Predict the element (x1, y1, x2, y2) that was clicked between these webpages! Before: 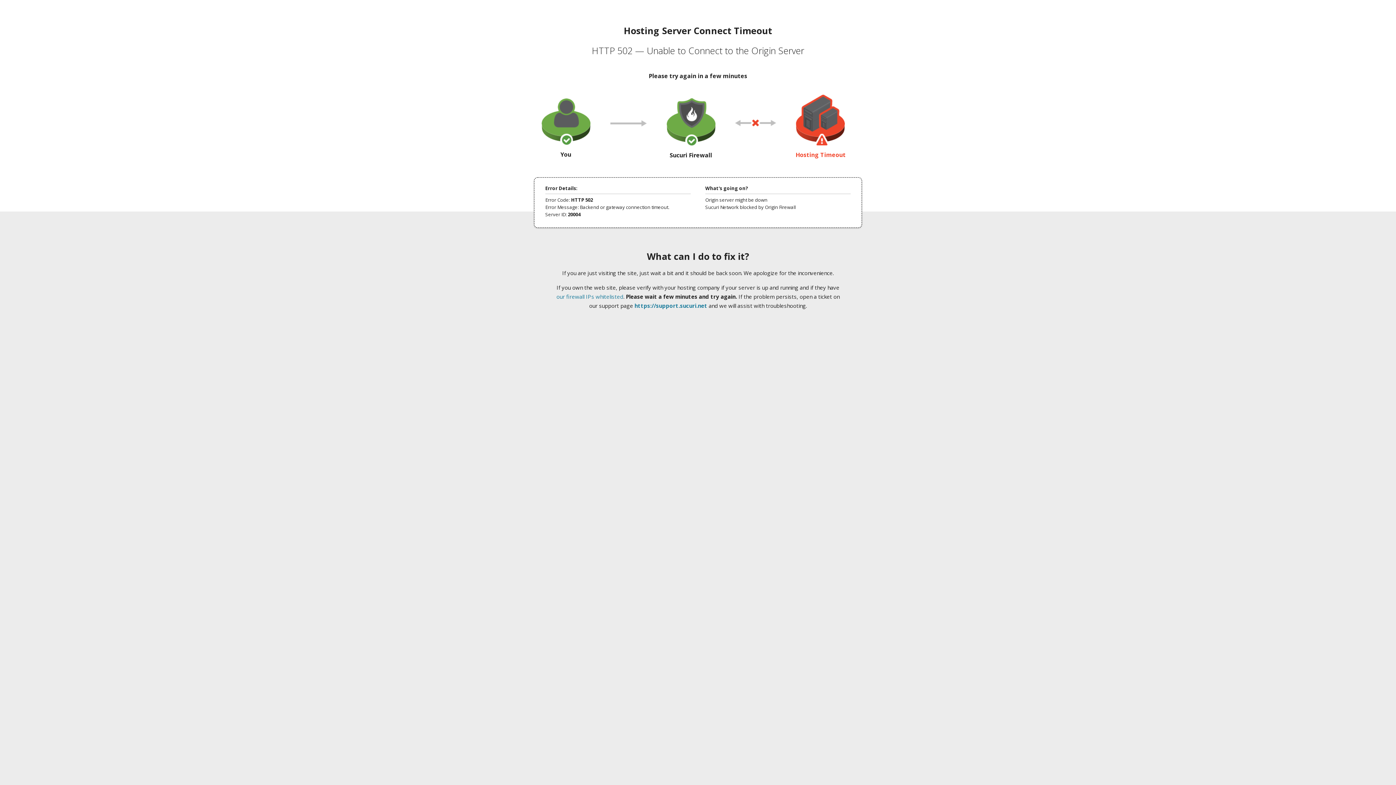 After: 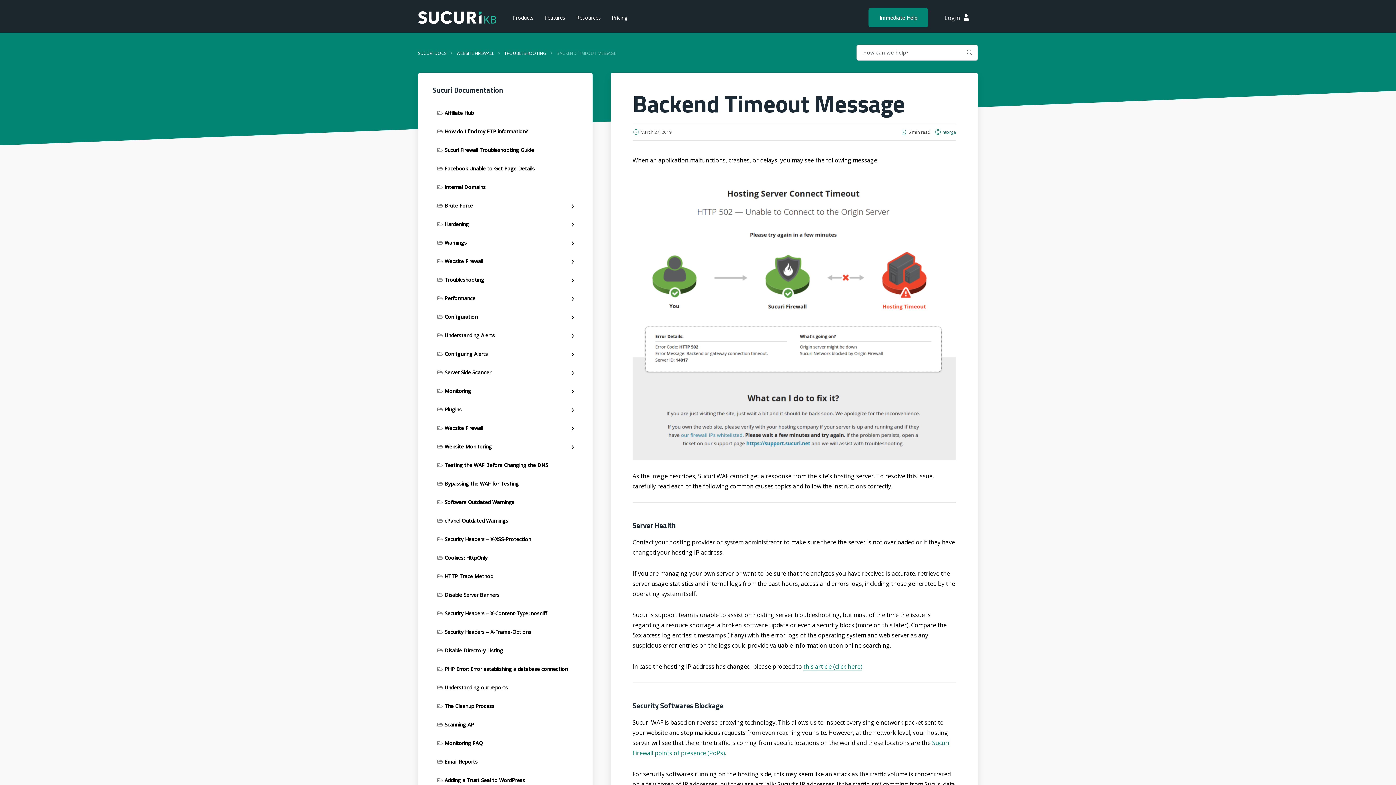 Action: bbox: (556, 293, 623, 300) label: our firewall IPs whitelisted